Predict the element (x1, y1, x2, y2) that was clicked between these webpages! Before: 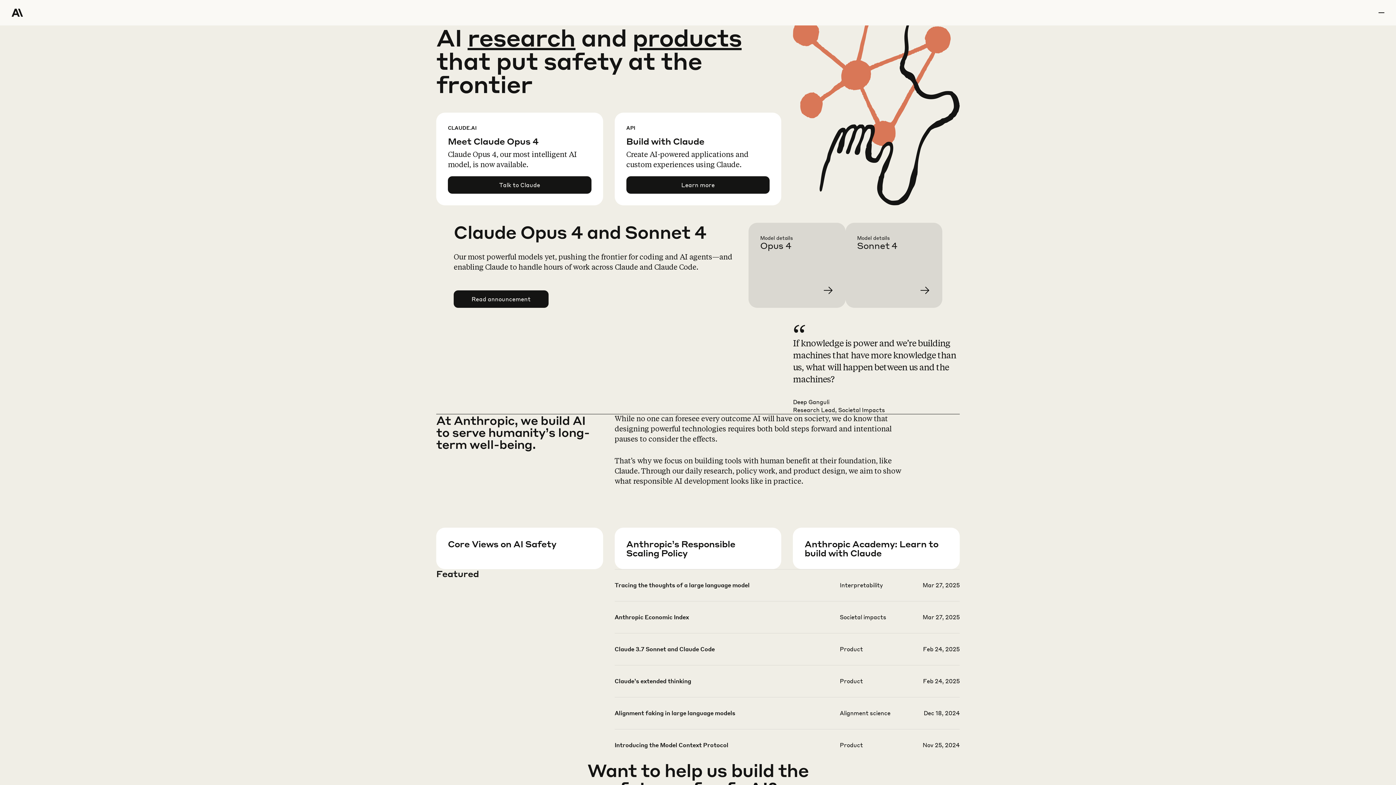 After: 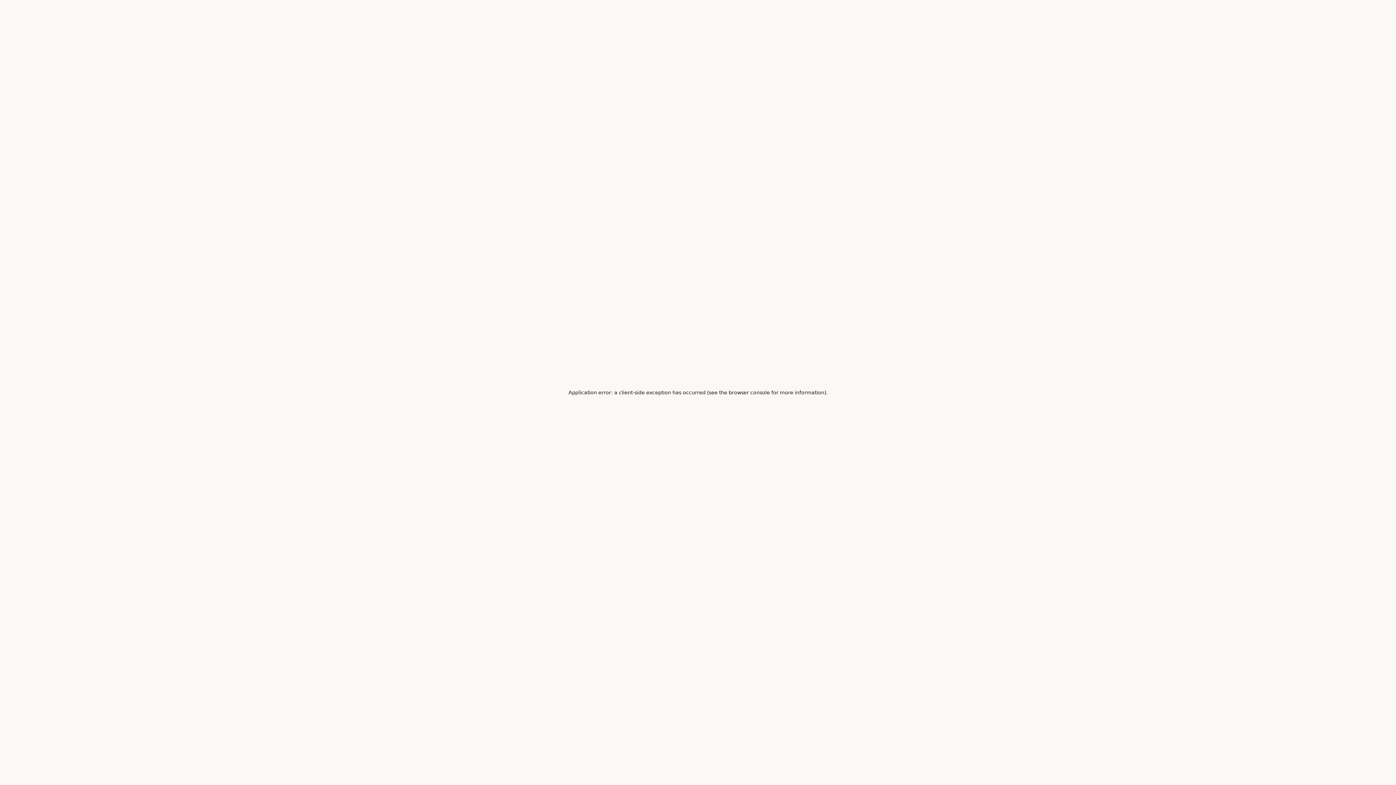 Action: bbox: (614, 613, 959, 644)